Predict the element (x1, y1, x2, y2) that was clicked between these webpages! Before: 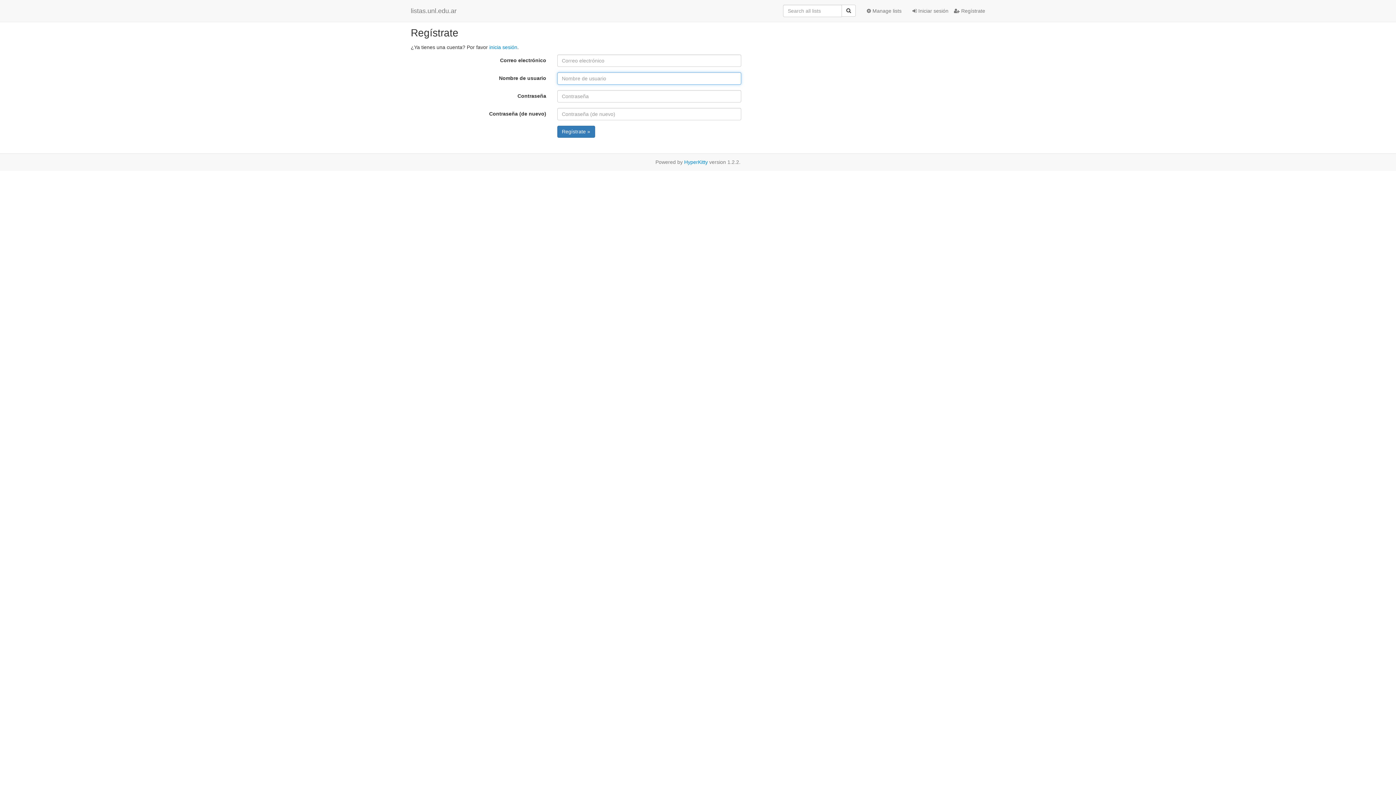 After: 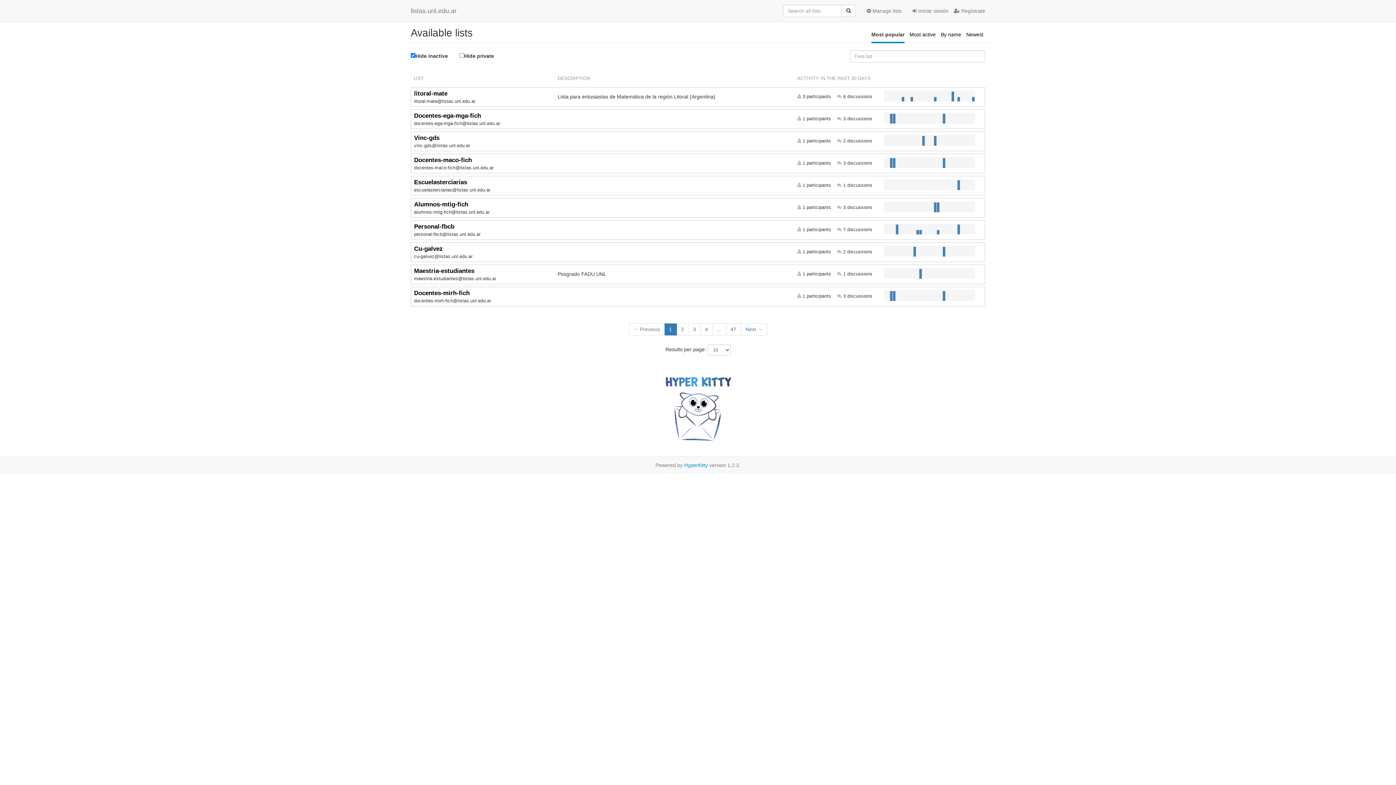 Action: bbox: (405, 1, 462, 20) label: listas.unl.edu.ar